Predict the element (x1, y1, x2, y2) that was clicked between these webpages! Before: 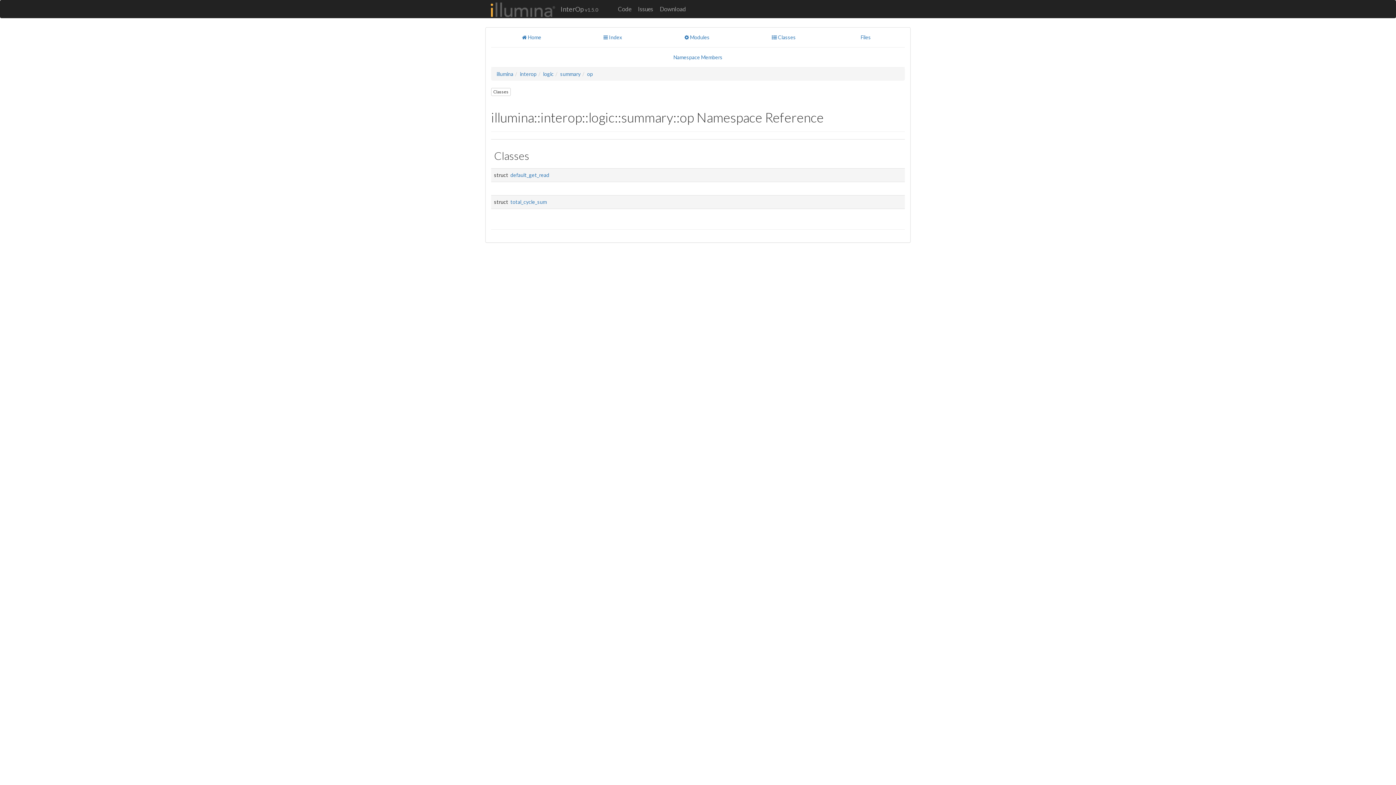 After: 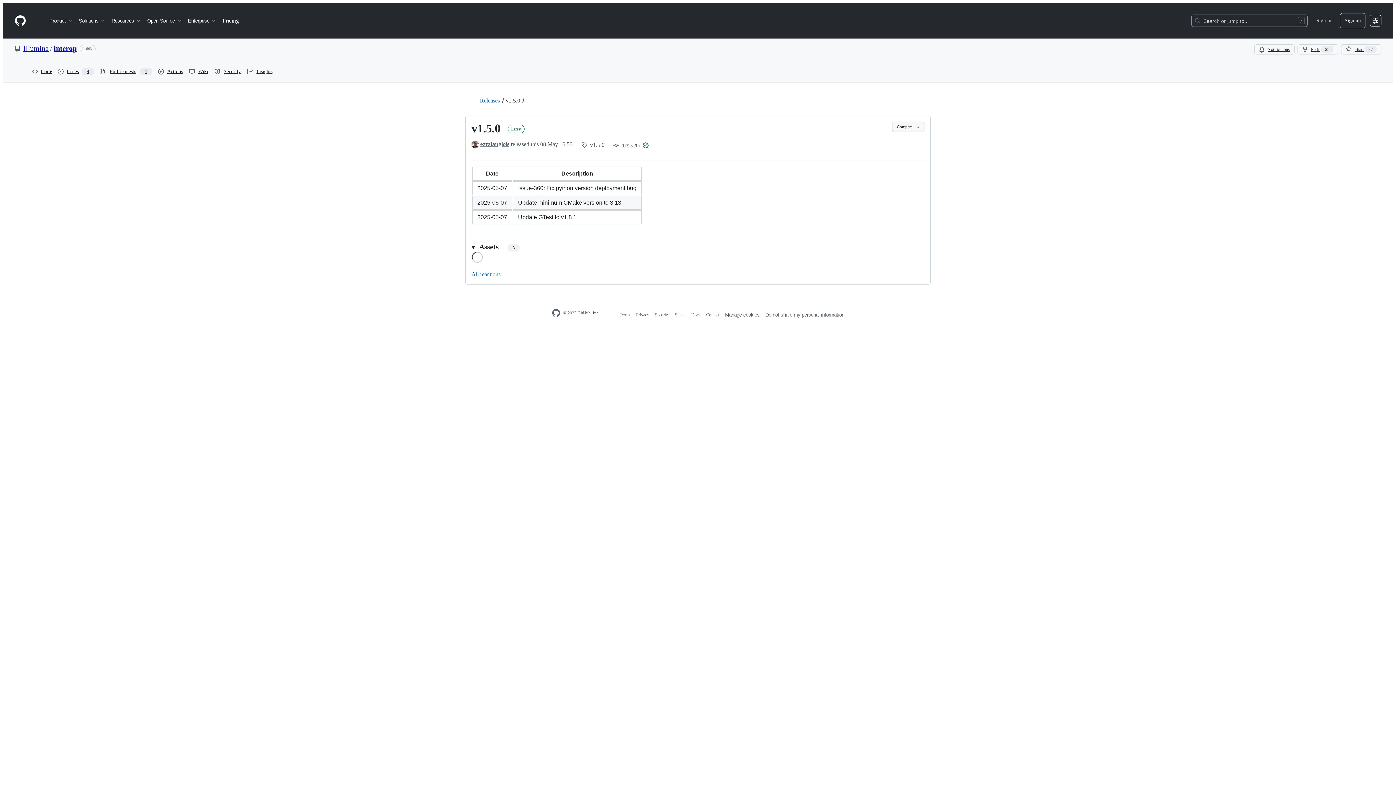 Action: label: Download bbox: (656, 0, 689, 18)